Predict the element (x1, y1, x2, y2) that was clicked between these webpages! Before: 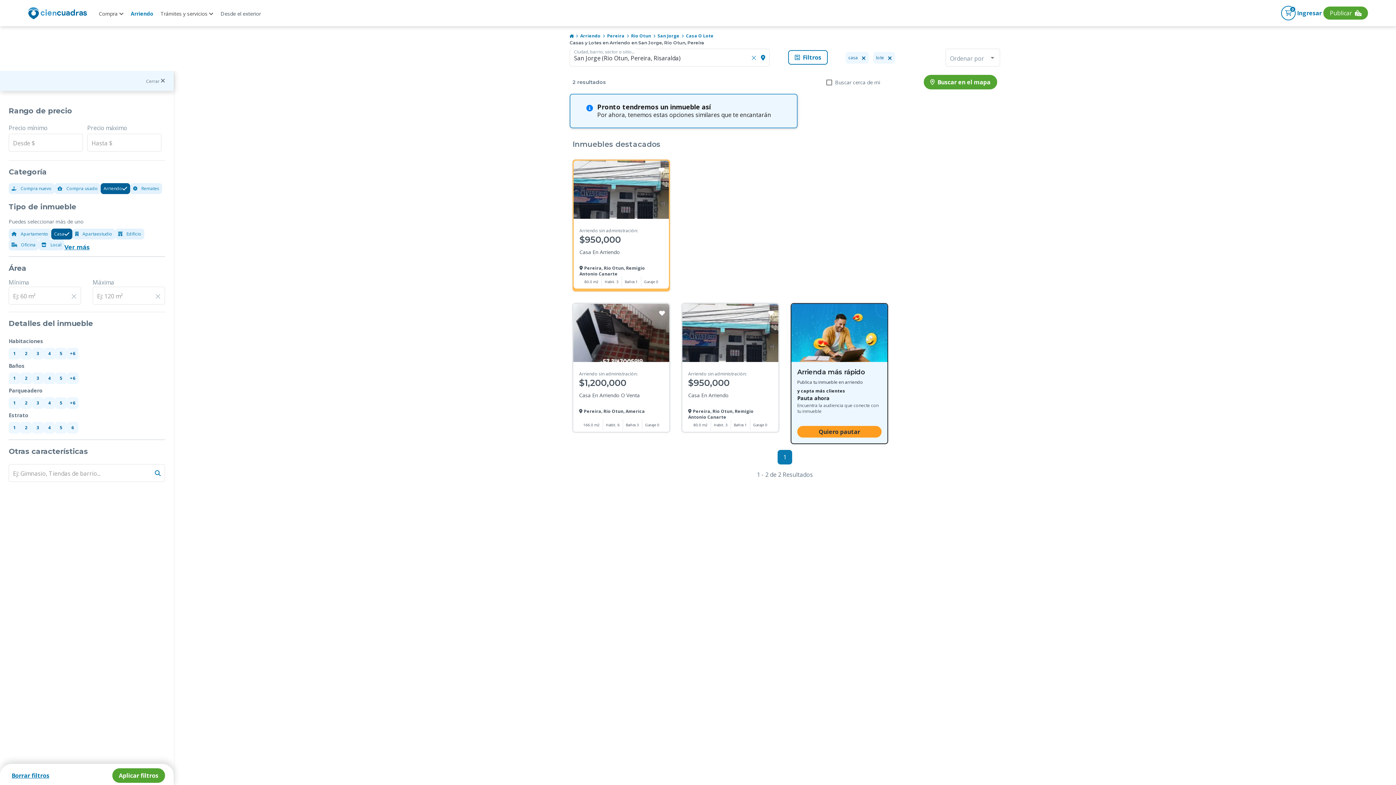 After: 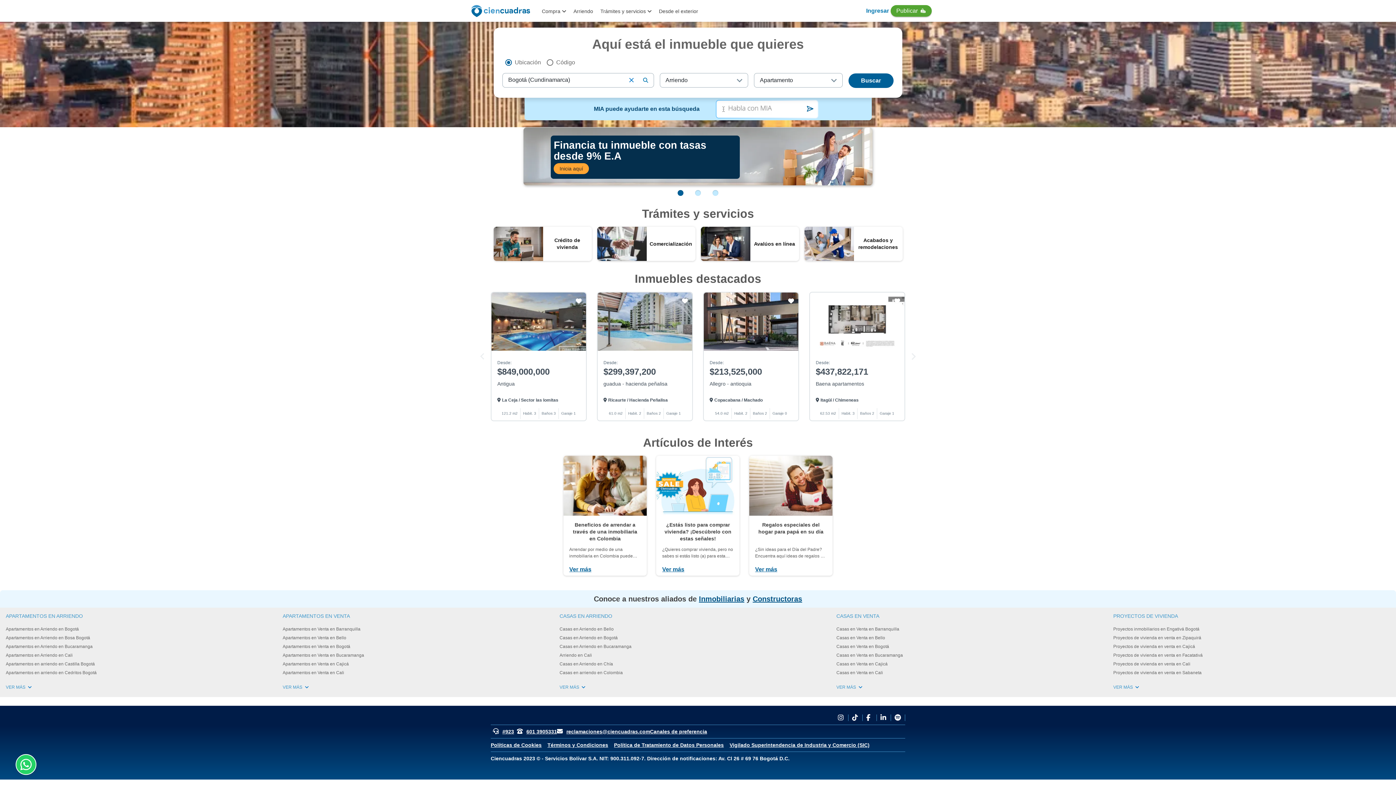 Action: bbox: (27, 7, 89, 20) label: Home ciencuadras